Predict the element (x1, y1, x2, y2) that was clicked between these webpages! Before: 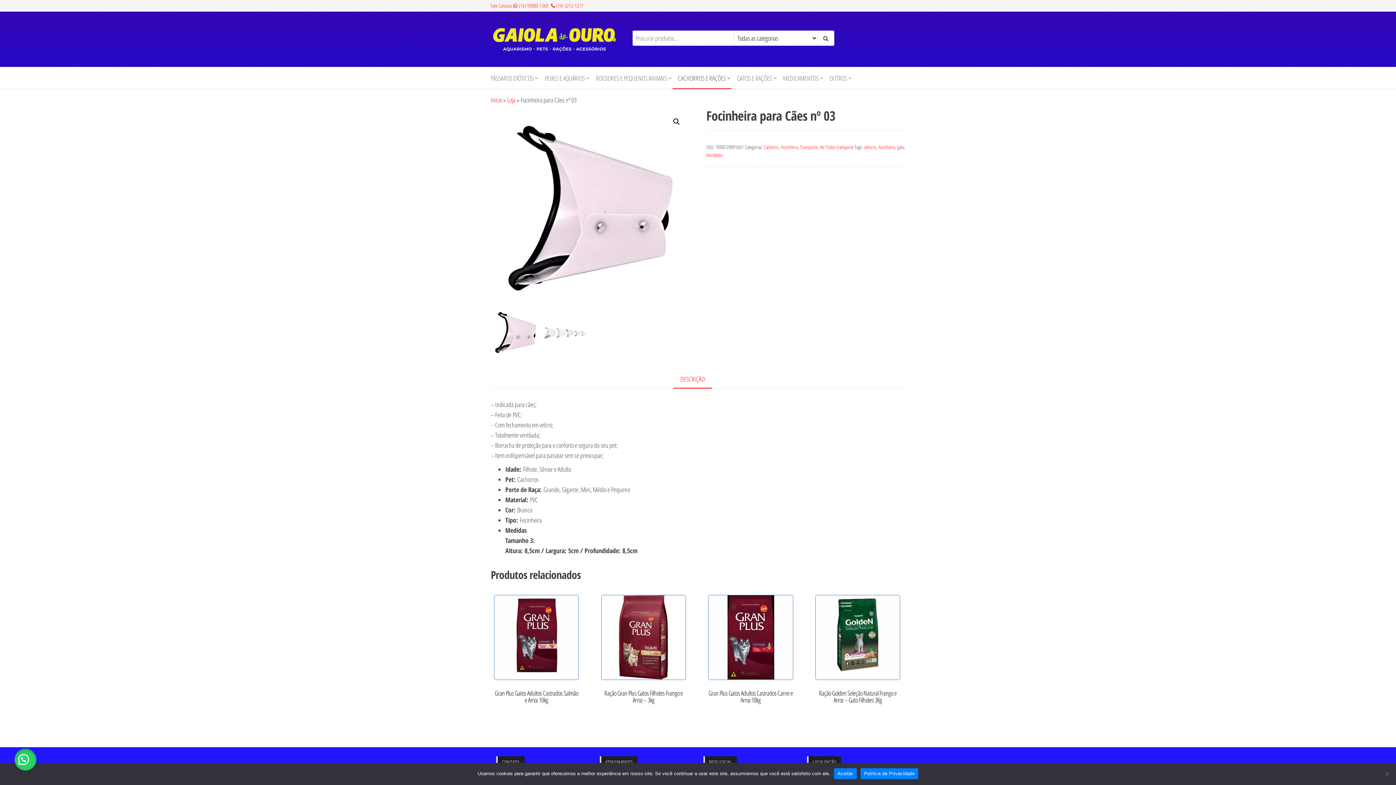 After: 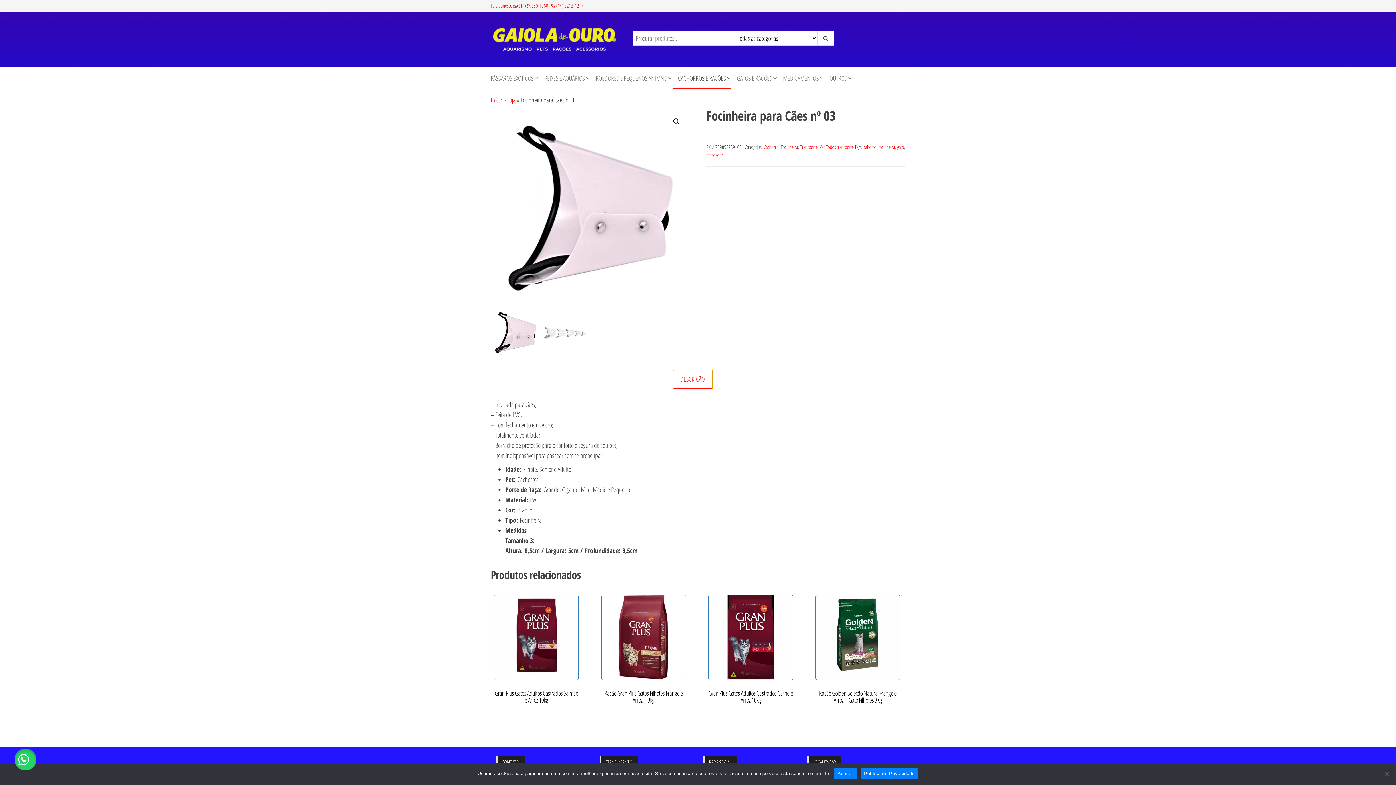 Action: label: DESCRIÇÃO bbox: (673, 370, 712, 388)